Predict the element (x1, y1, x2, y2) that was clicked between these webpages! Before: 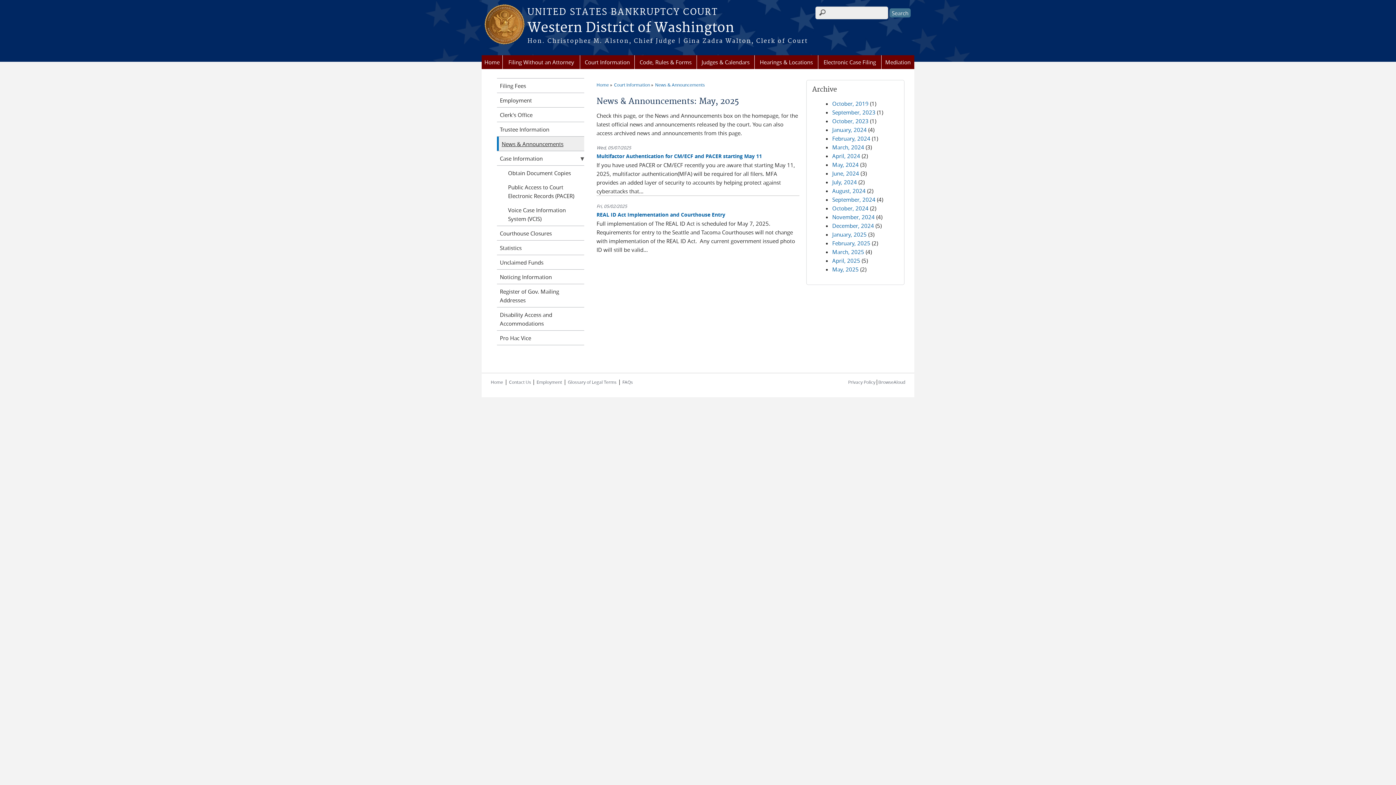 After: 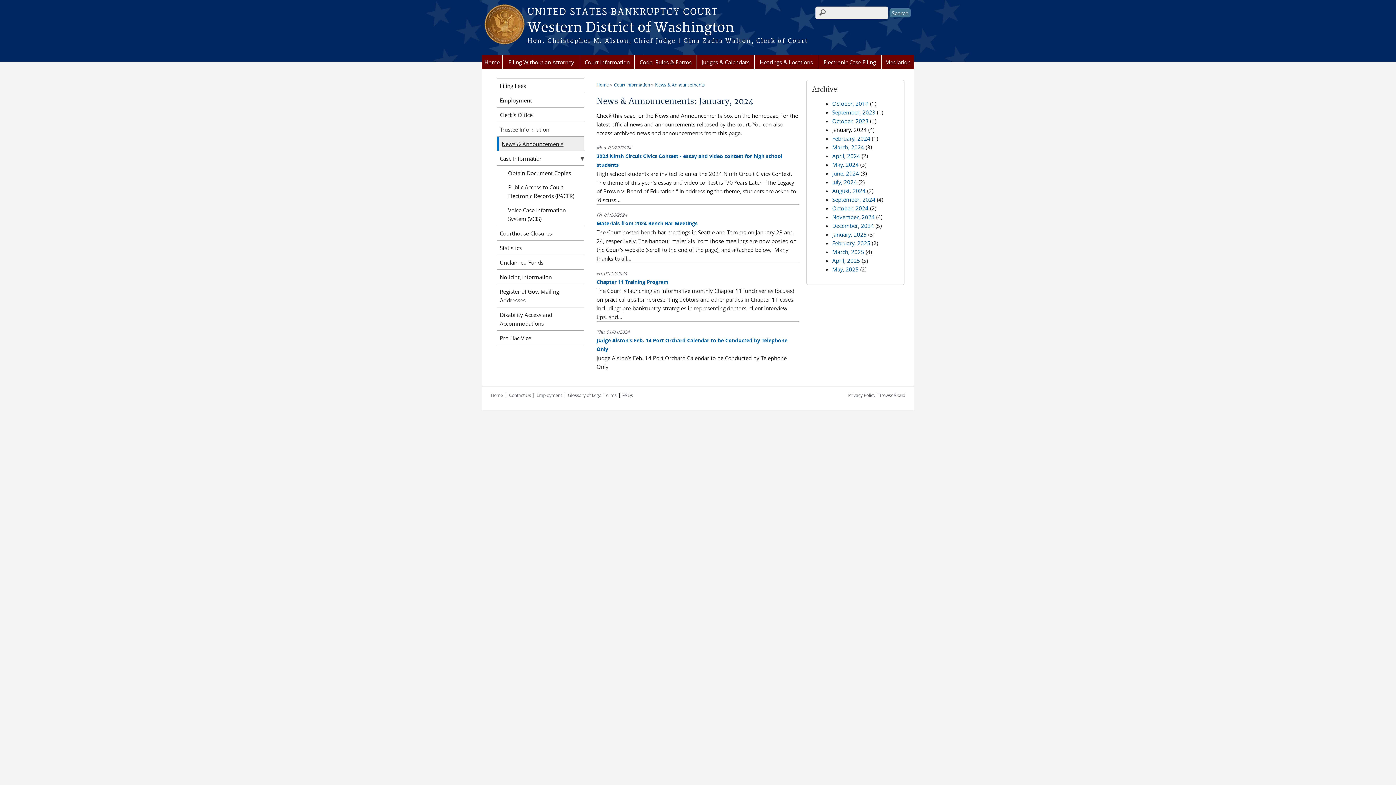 Action: label: January, 2024 bbox: (832, 126, 866, 133)